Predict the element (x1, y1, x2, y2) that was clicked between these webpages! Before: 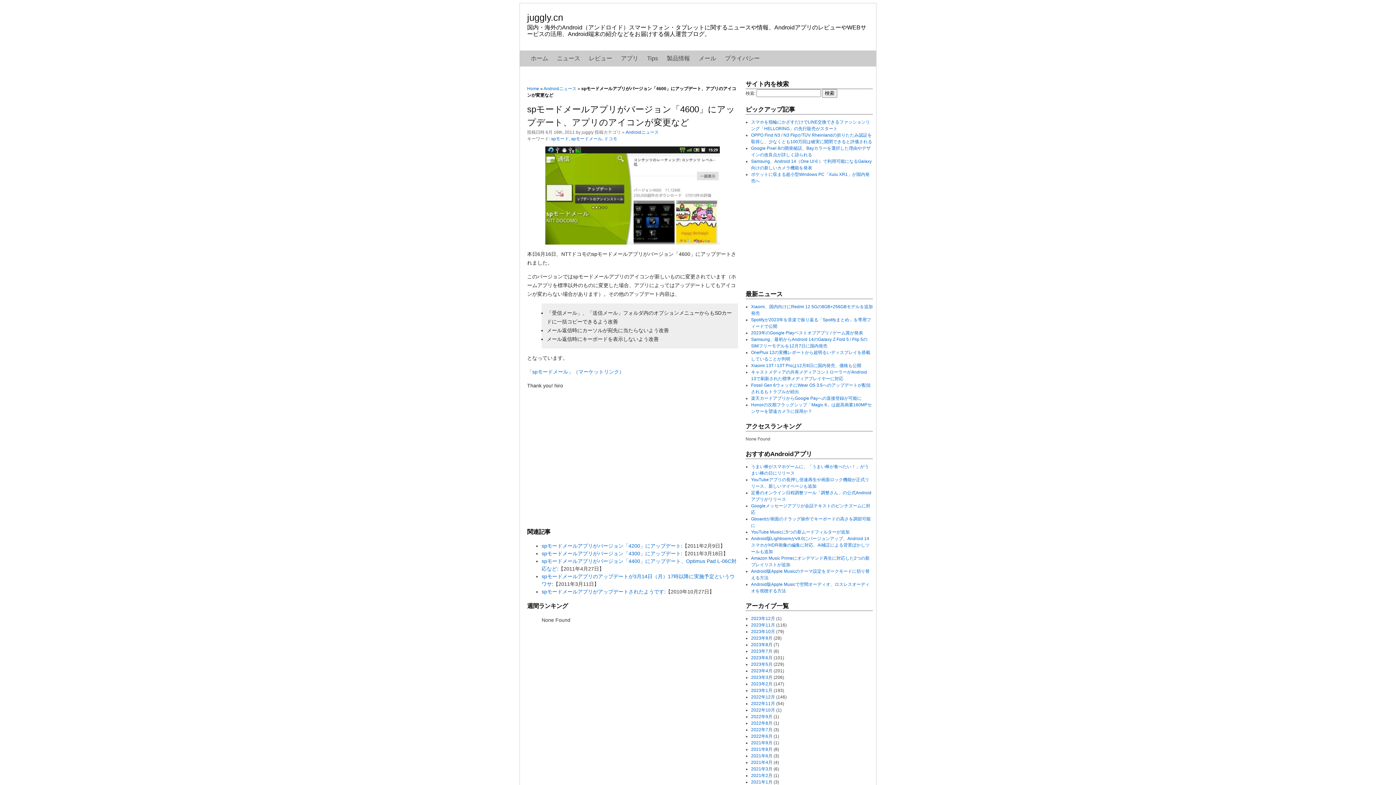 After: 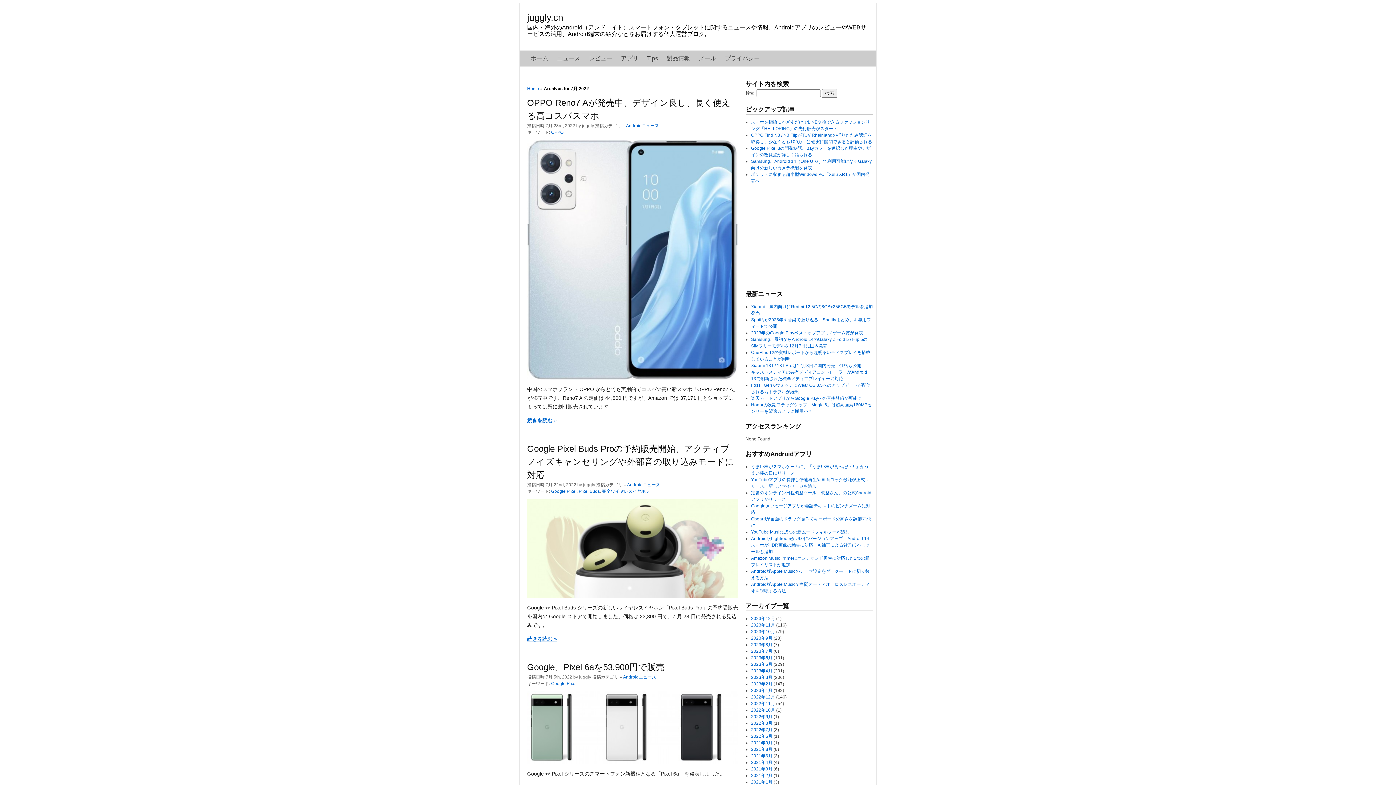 Action: label: 2022年7月 bbox: (751, 727, 772, 732)